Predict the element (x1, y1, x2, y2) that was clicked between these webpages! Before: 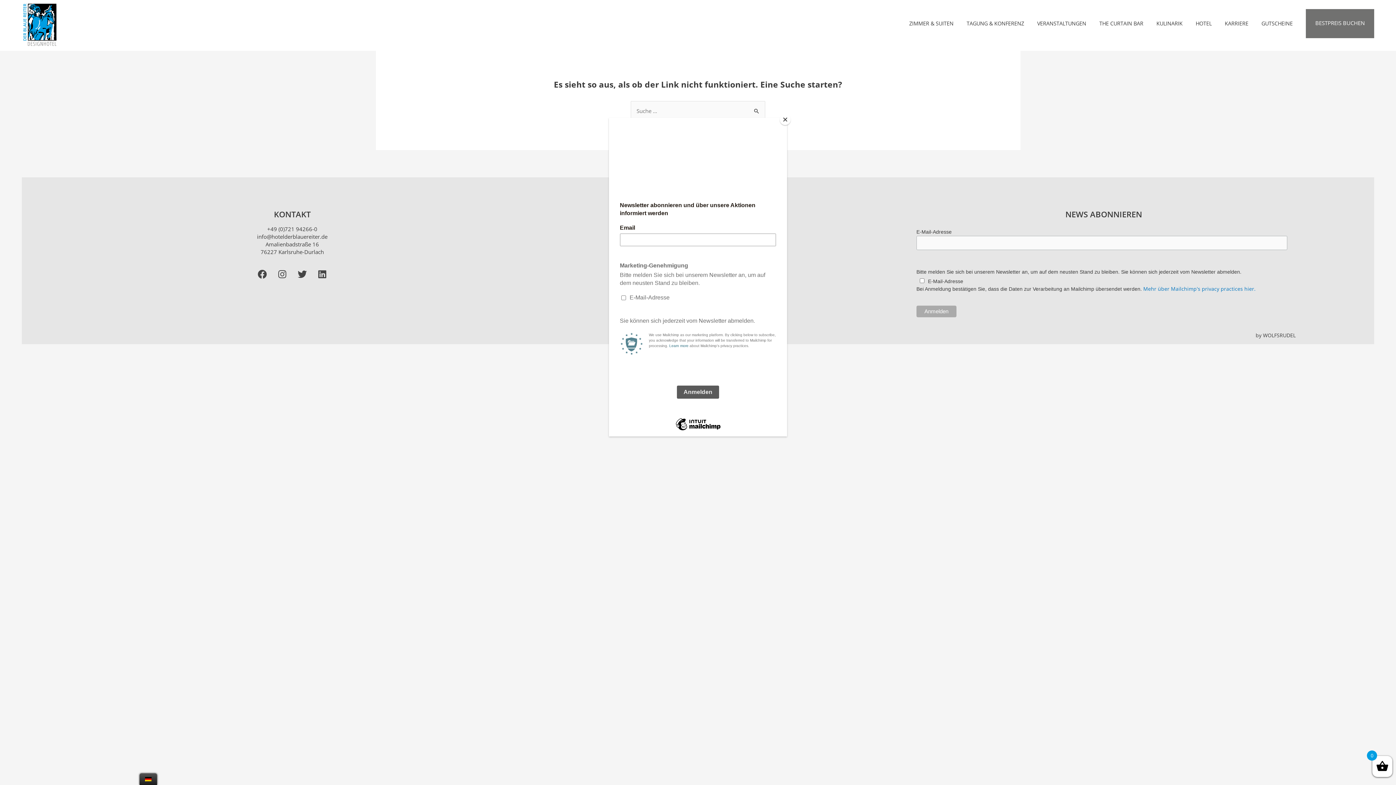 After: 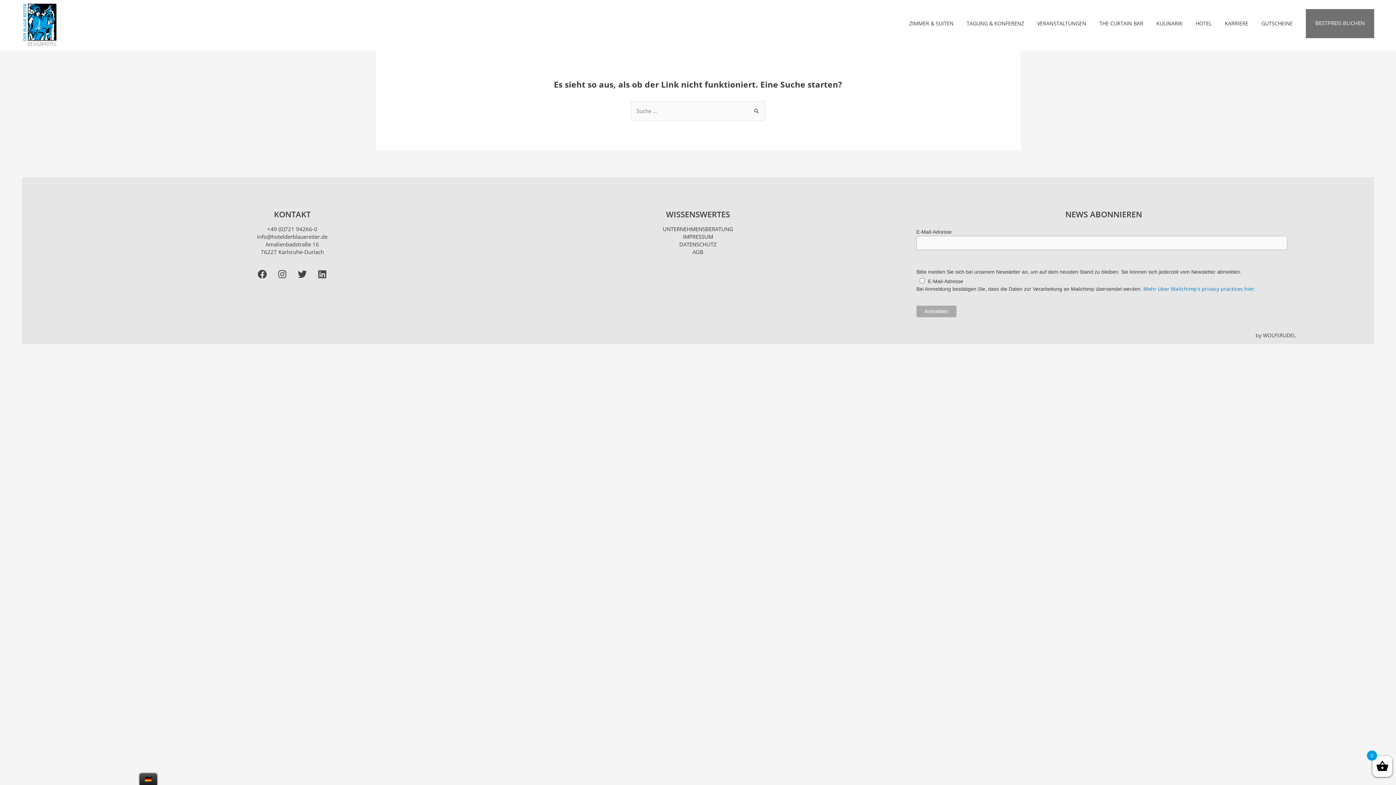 Action: bbox: (780, 114, 790, 125) label: Close